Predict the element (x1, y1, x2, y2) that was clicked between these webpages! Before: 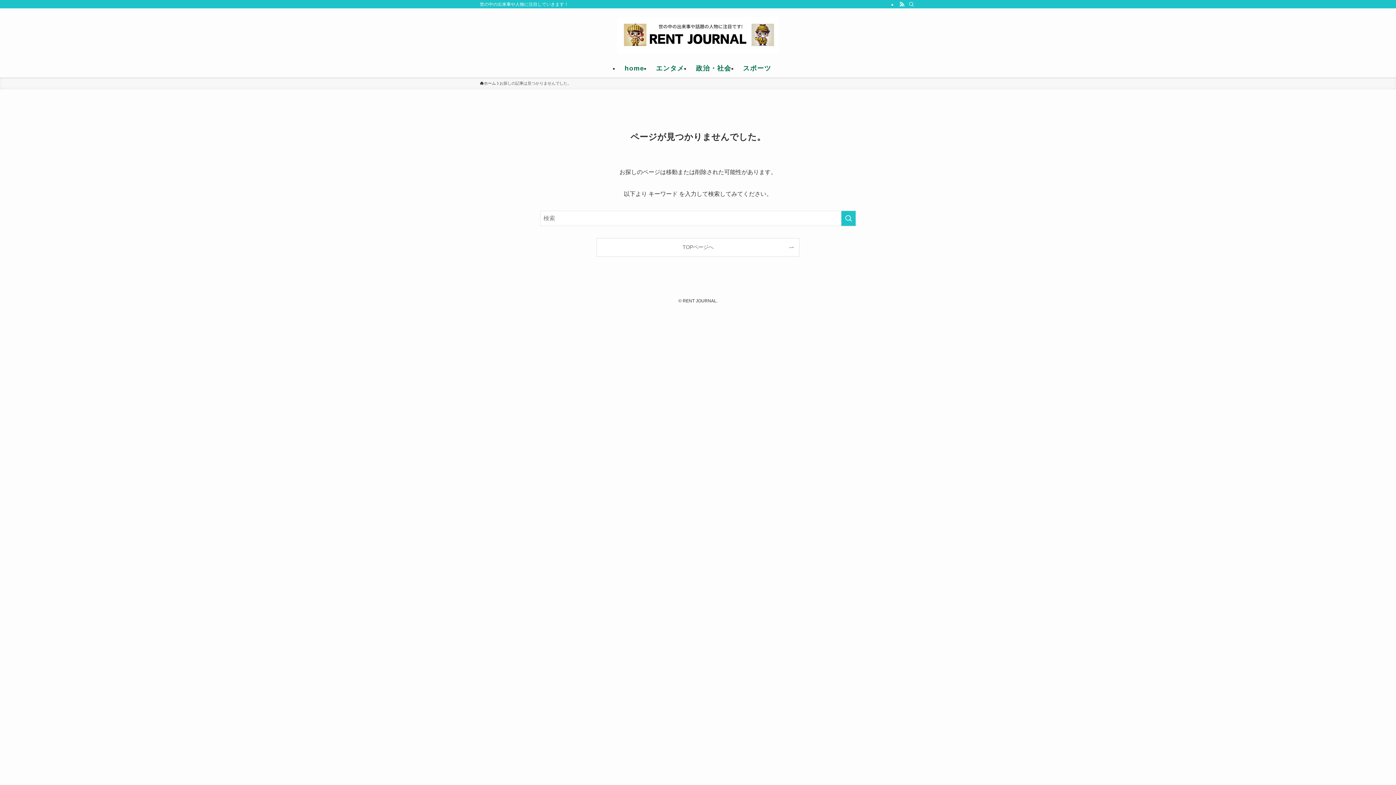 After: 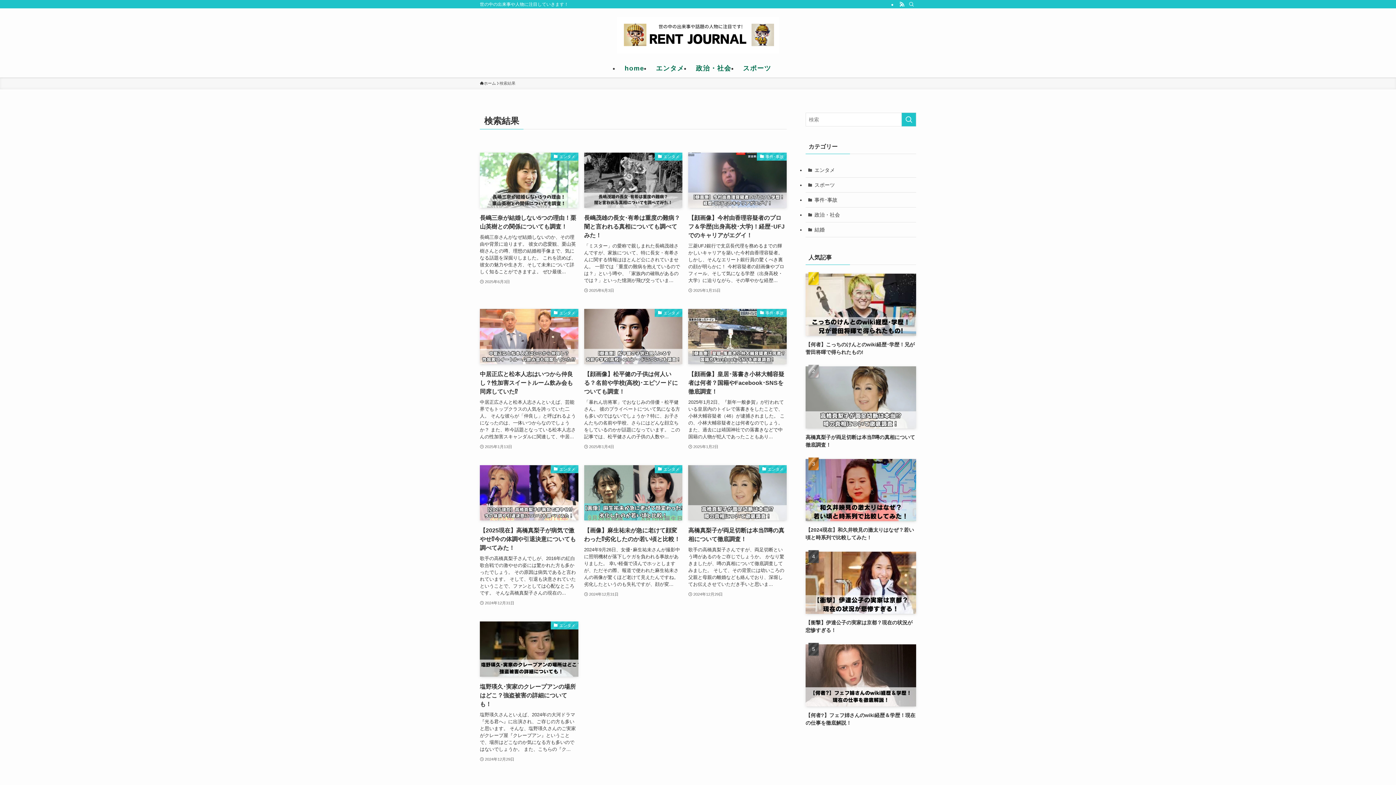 Action: label: 検索を実行する bbox: (841, 210, 856, 226)